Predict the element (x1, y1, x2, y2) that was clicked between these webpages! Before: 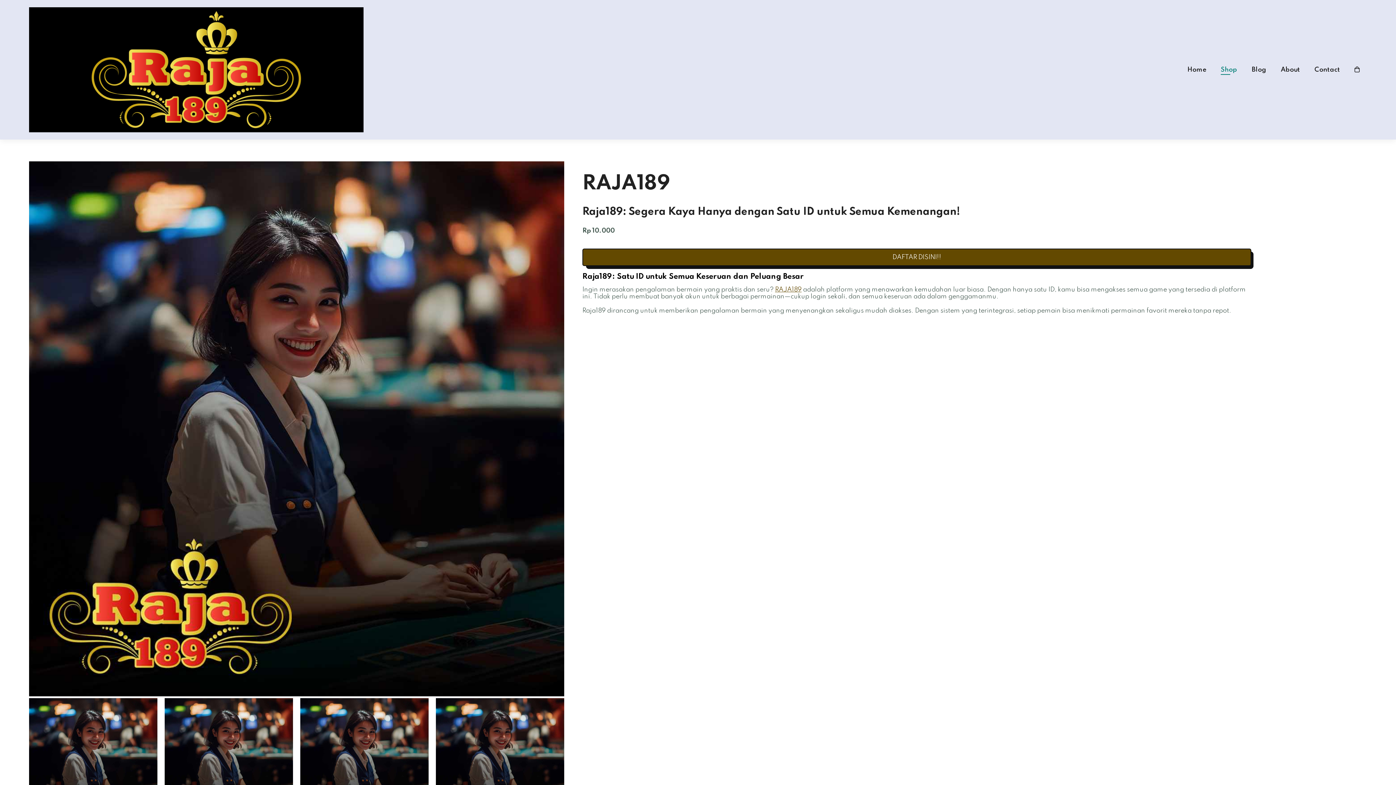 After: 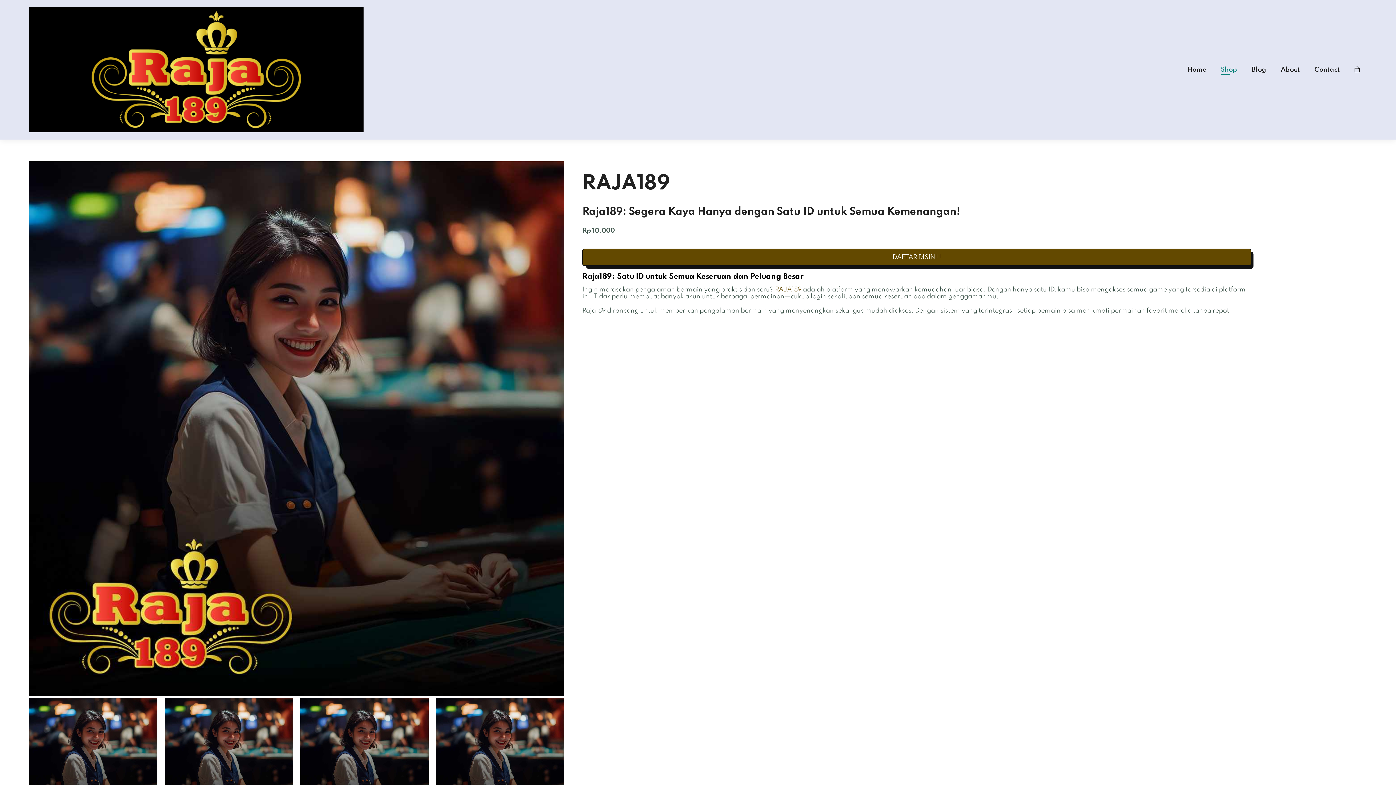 Action: bbox: (1354, 66, 1360, 72)